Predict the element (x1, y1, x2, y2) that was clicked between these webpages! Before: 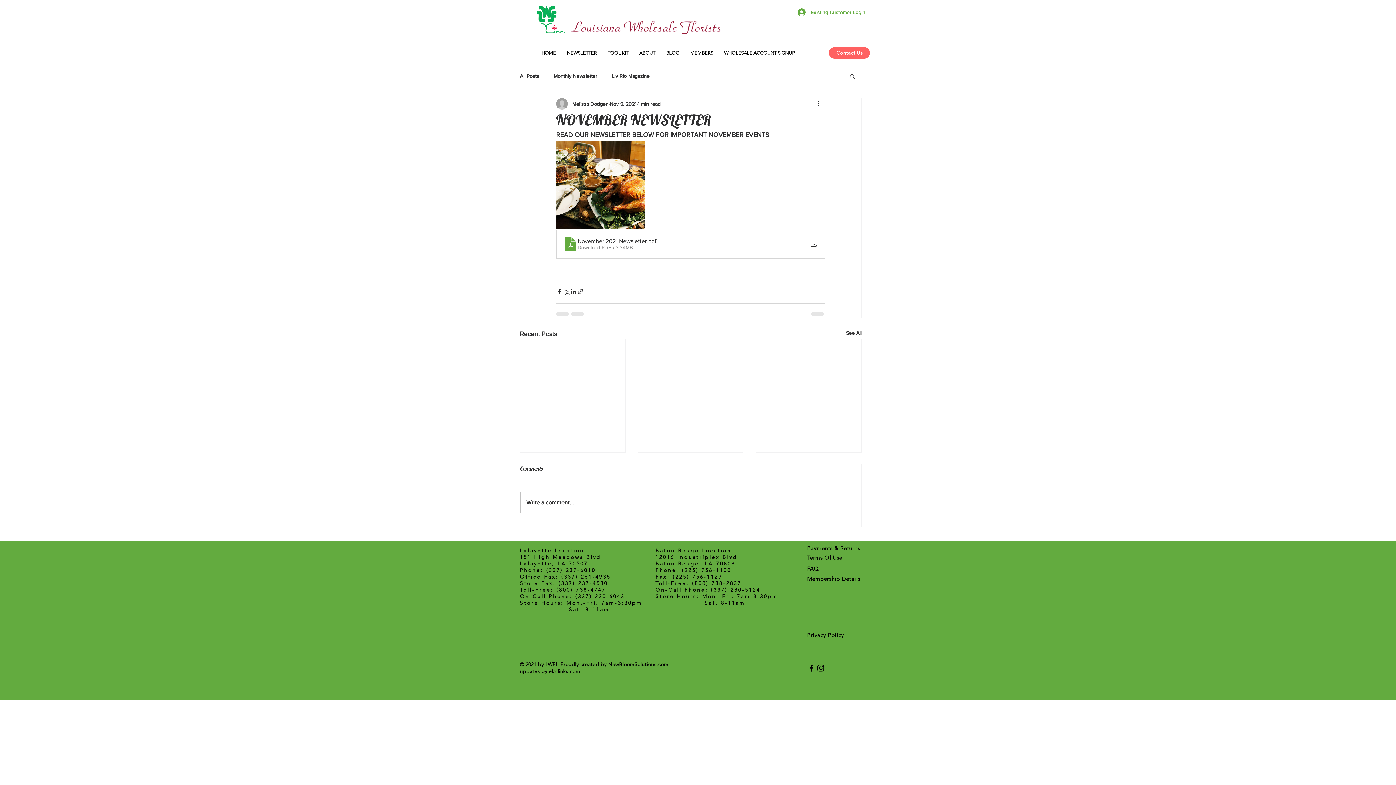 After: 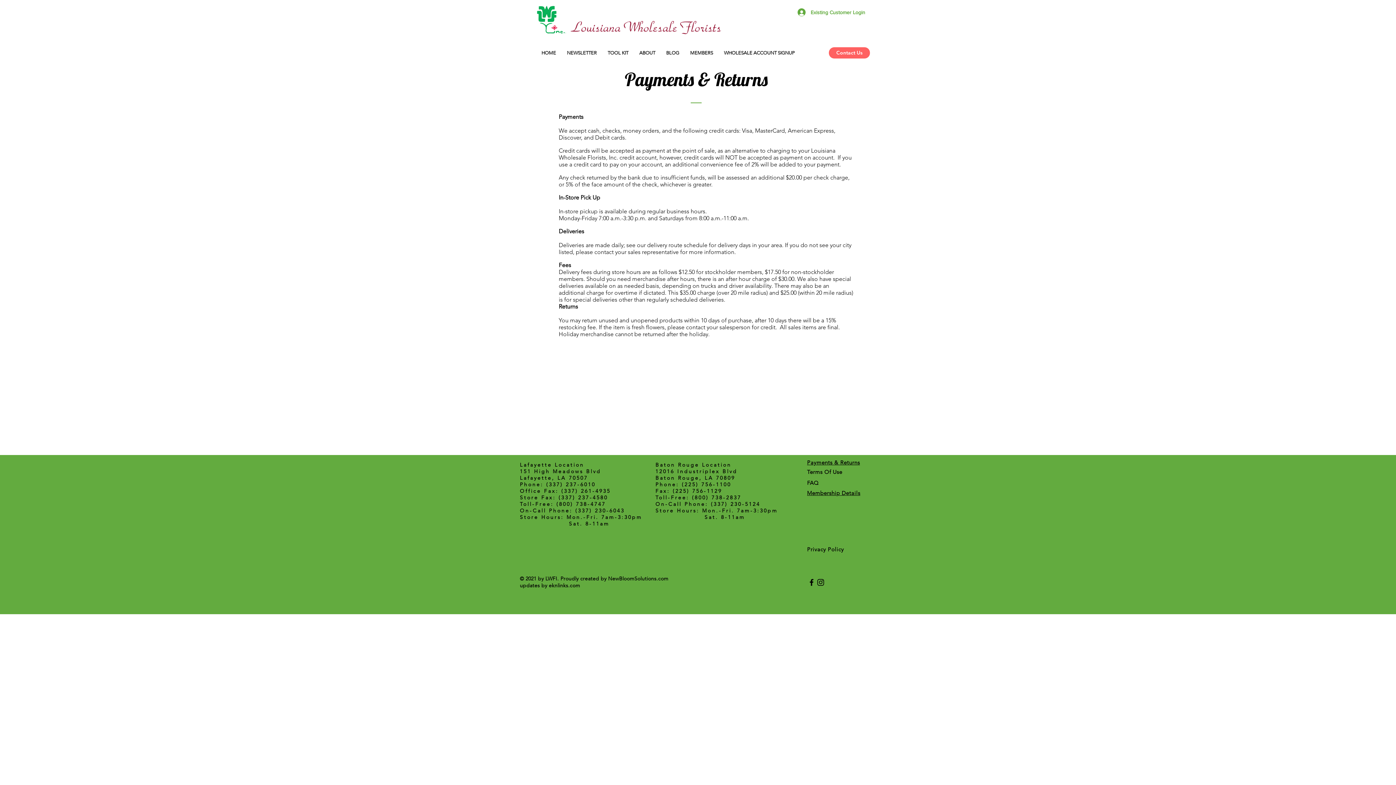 Action: bbox: (807, 545, 860, 551) label: Payments & Returns